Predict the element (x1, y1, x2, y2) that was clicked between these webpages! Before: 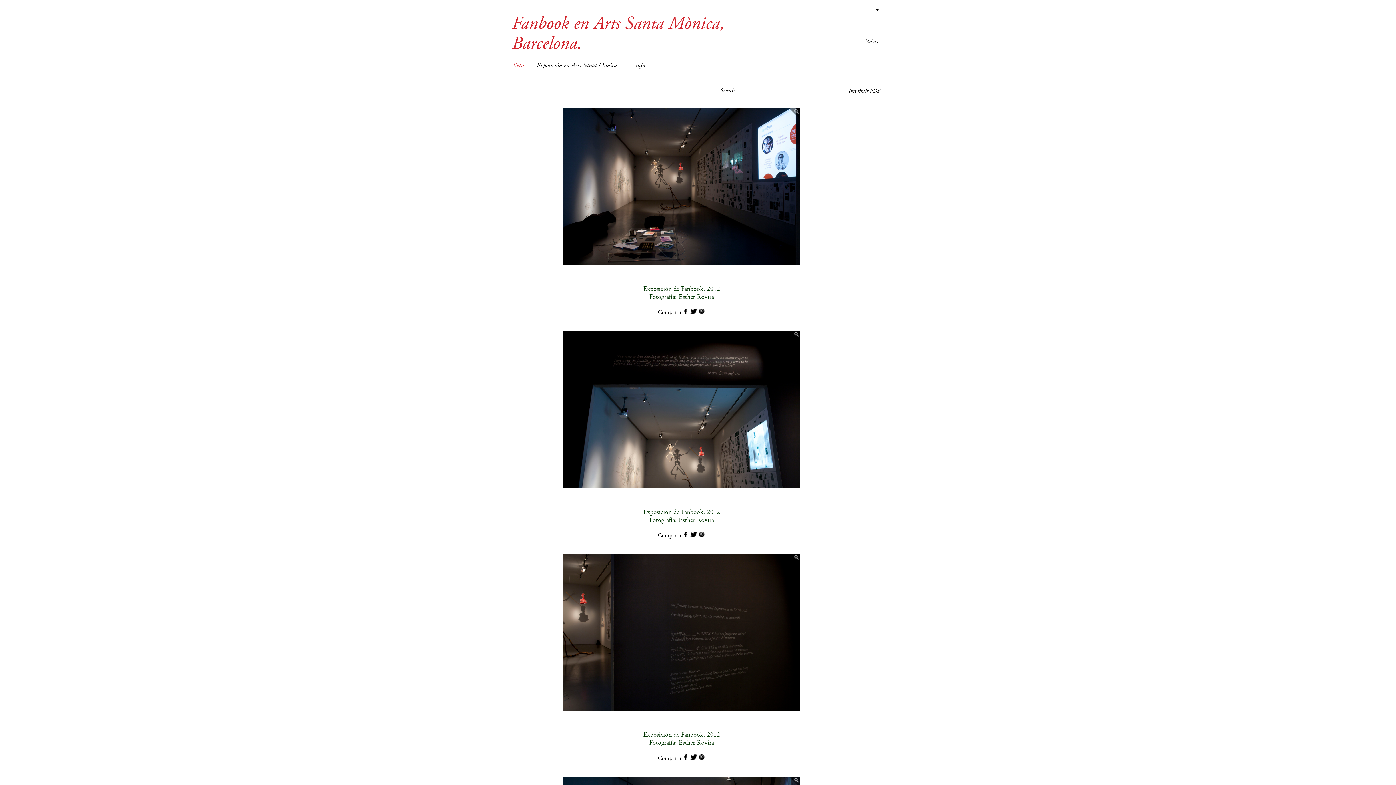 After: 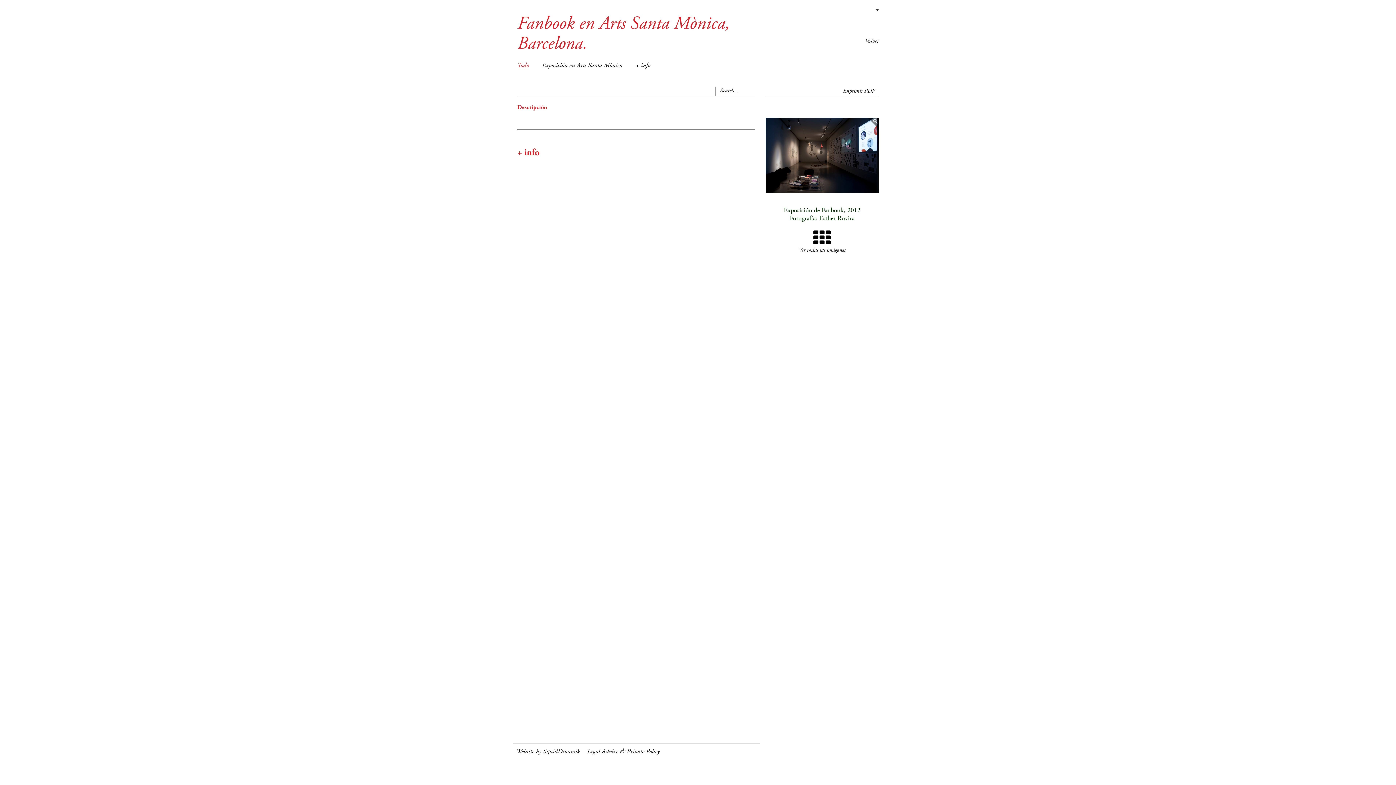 Action: bbox: (512, 58, 536, 73) label: Todo